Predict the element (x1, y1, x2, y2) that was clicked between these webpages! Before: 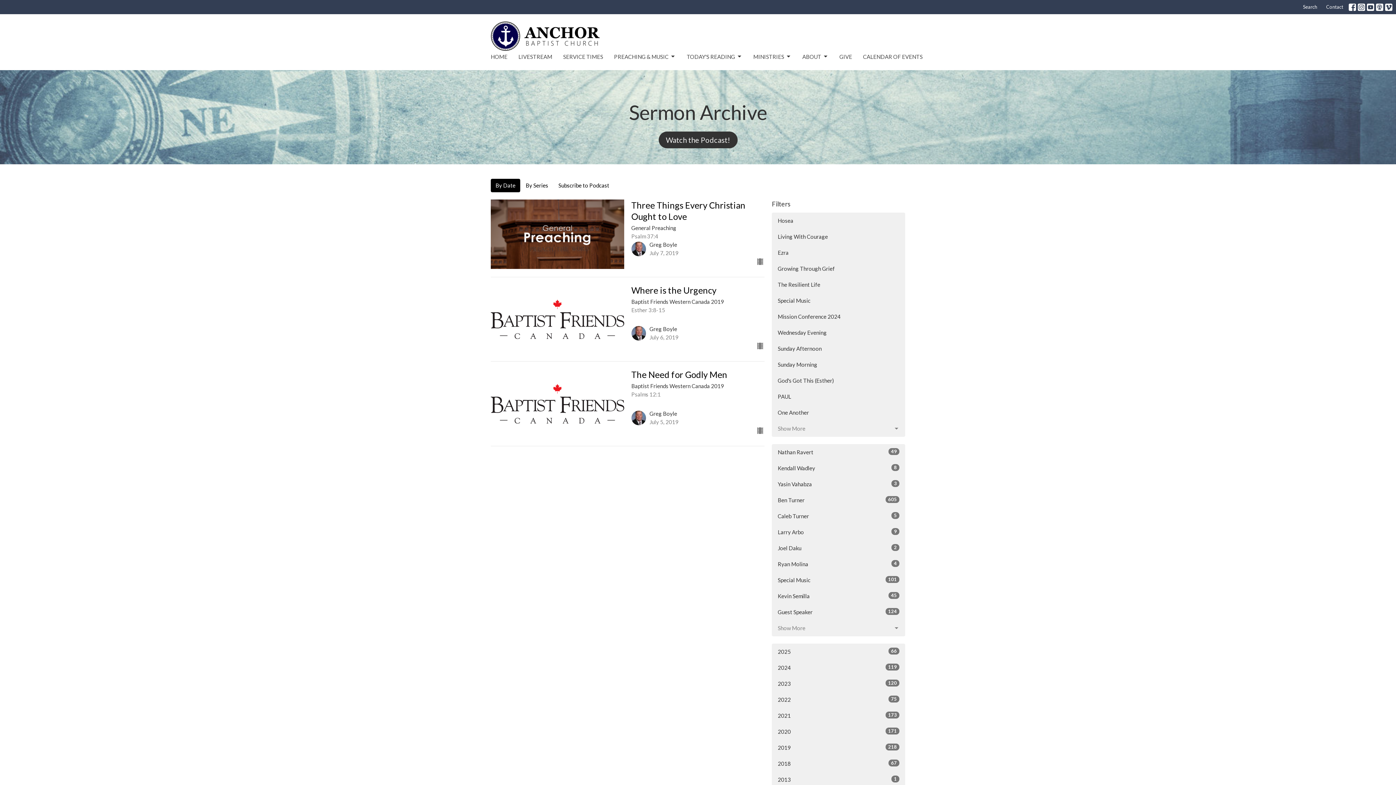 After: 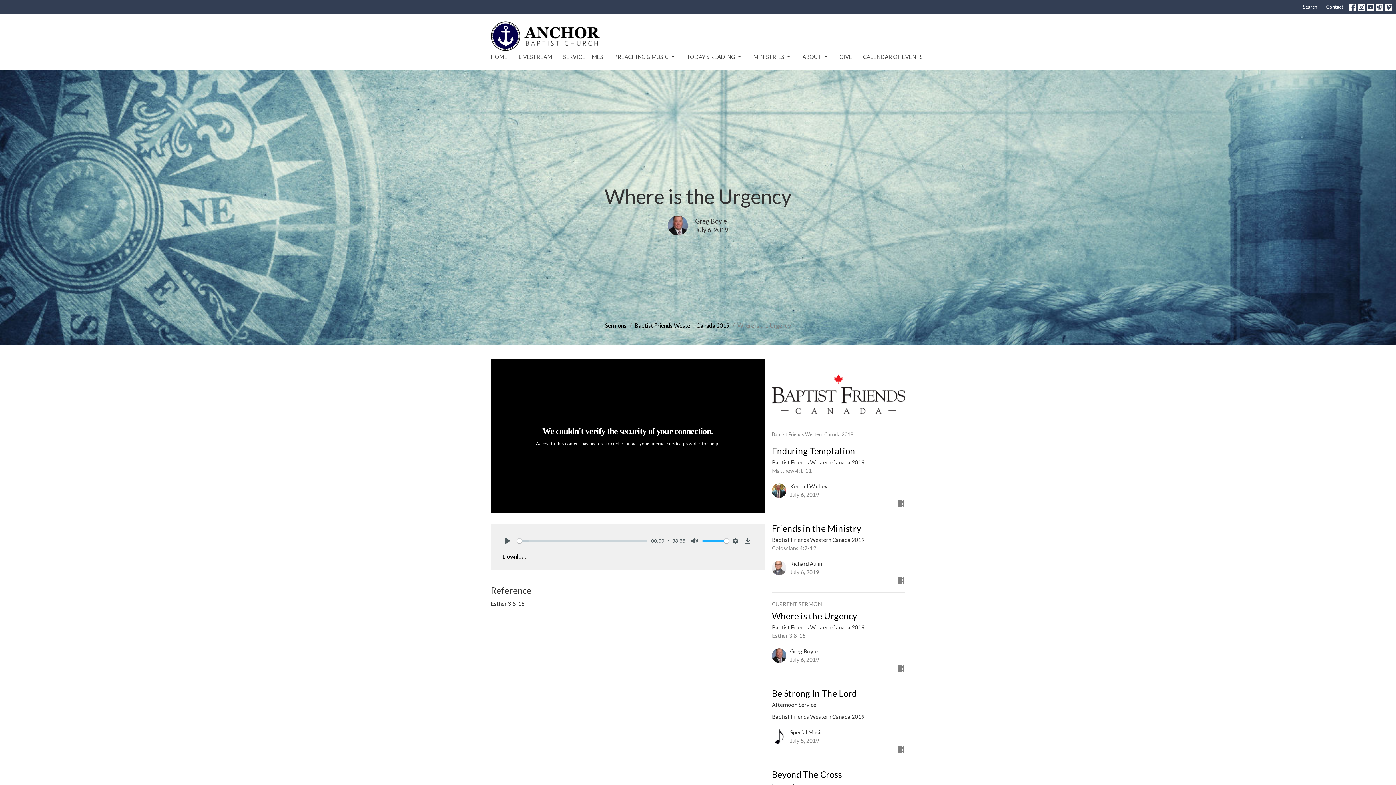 Action: label: Where is the Urgency
Baptist Friends Western Canada 2019
Esther 3:8-15
Greg Boyle
July 6, 2019 bbox: (487, 284, 768, 354)